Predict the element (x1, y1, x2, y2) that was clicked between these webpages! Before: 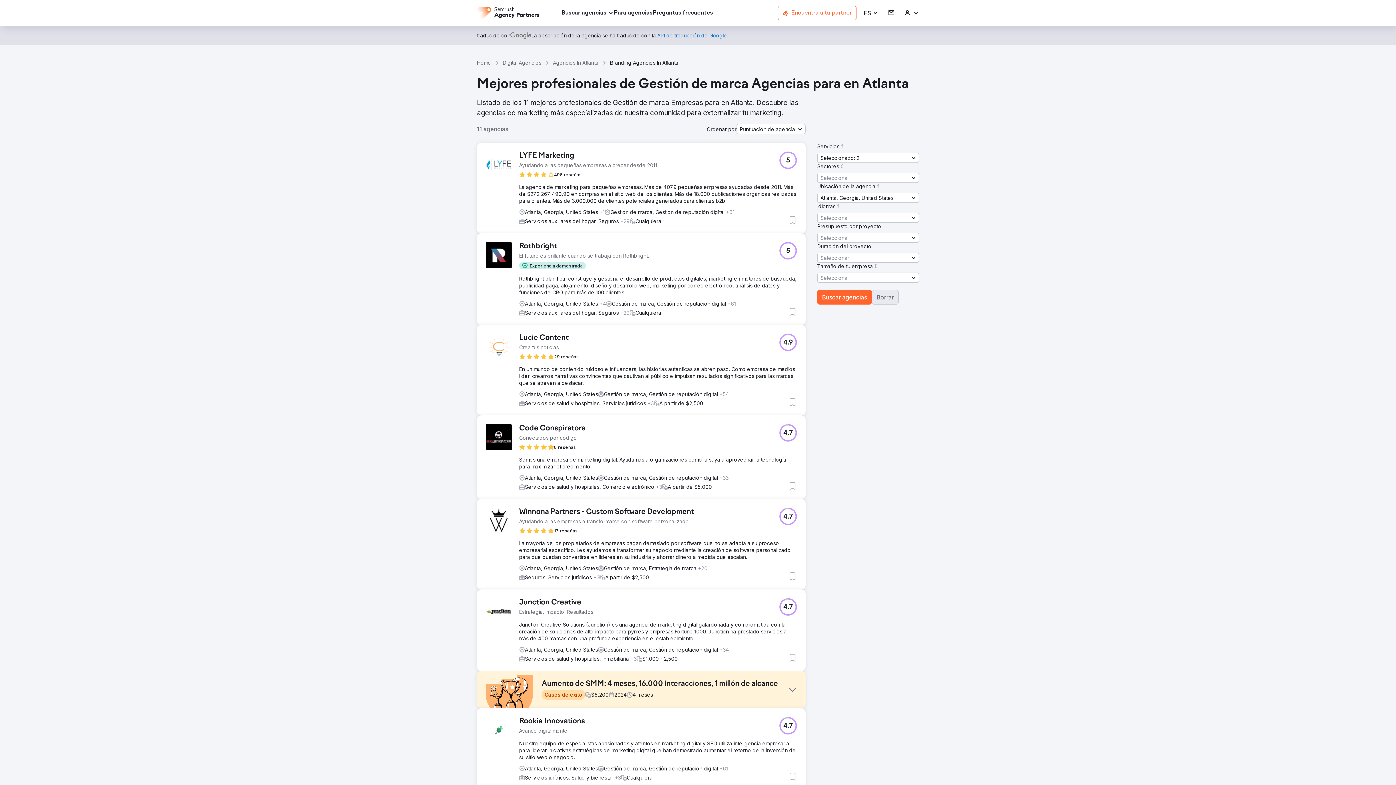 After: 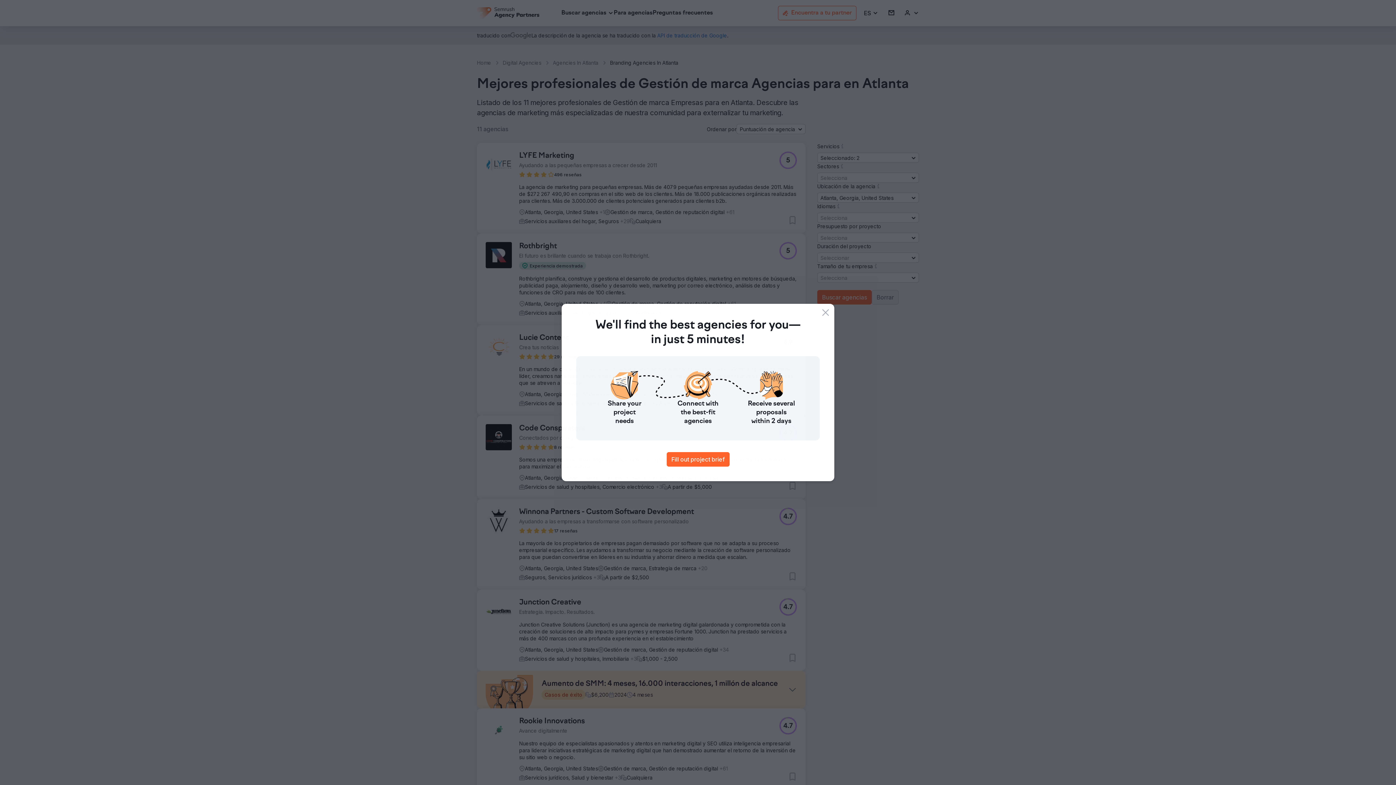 Action: label: 4.7 bbox: (779, 598, 797, 616)